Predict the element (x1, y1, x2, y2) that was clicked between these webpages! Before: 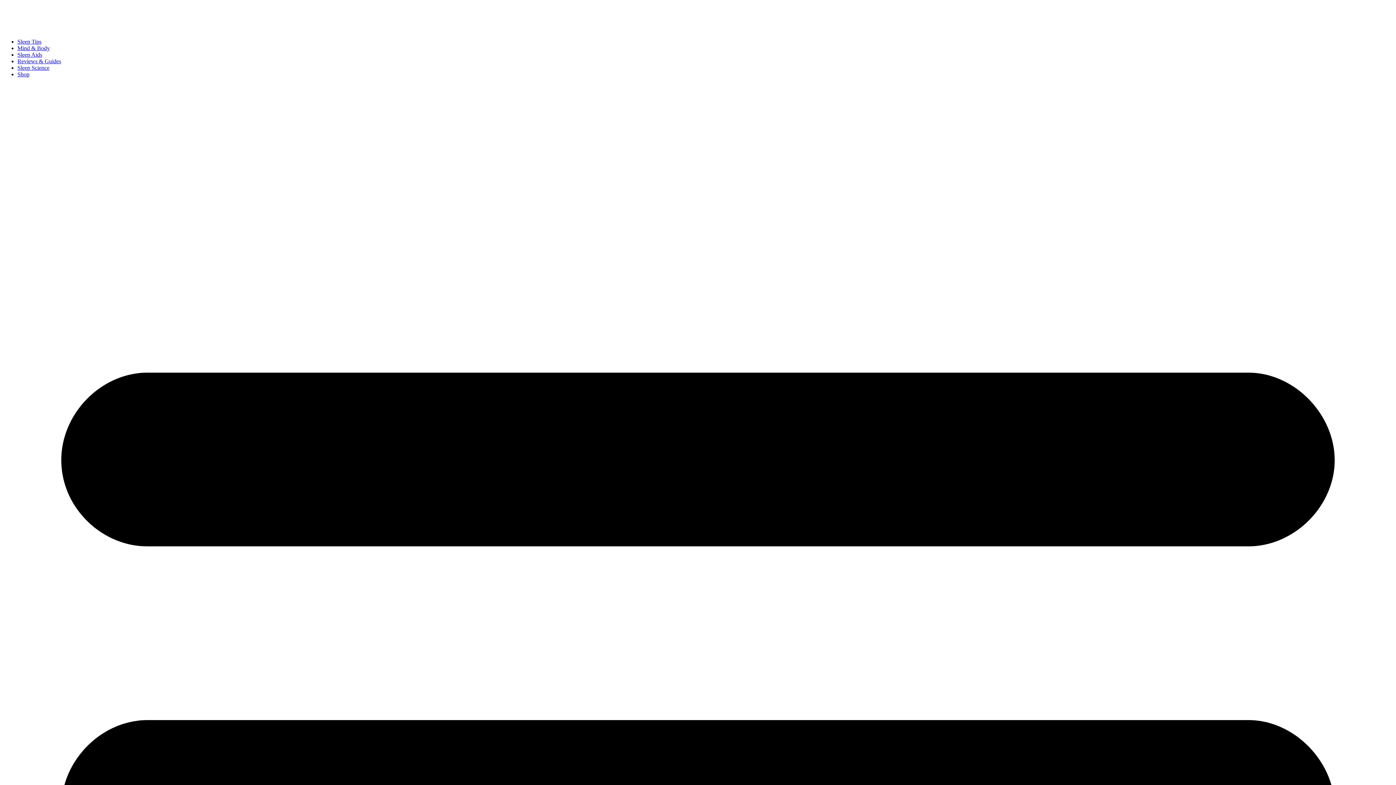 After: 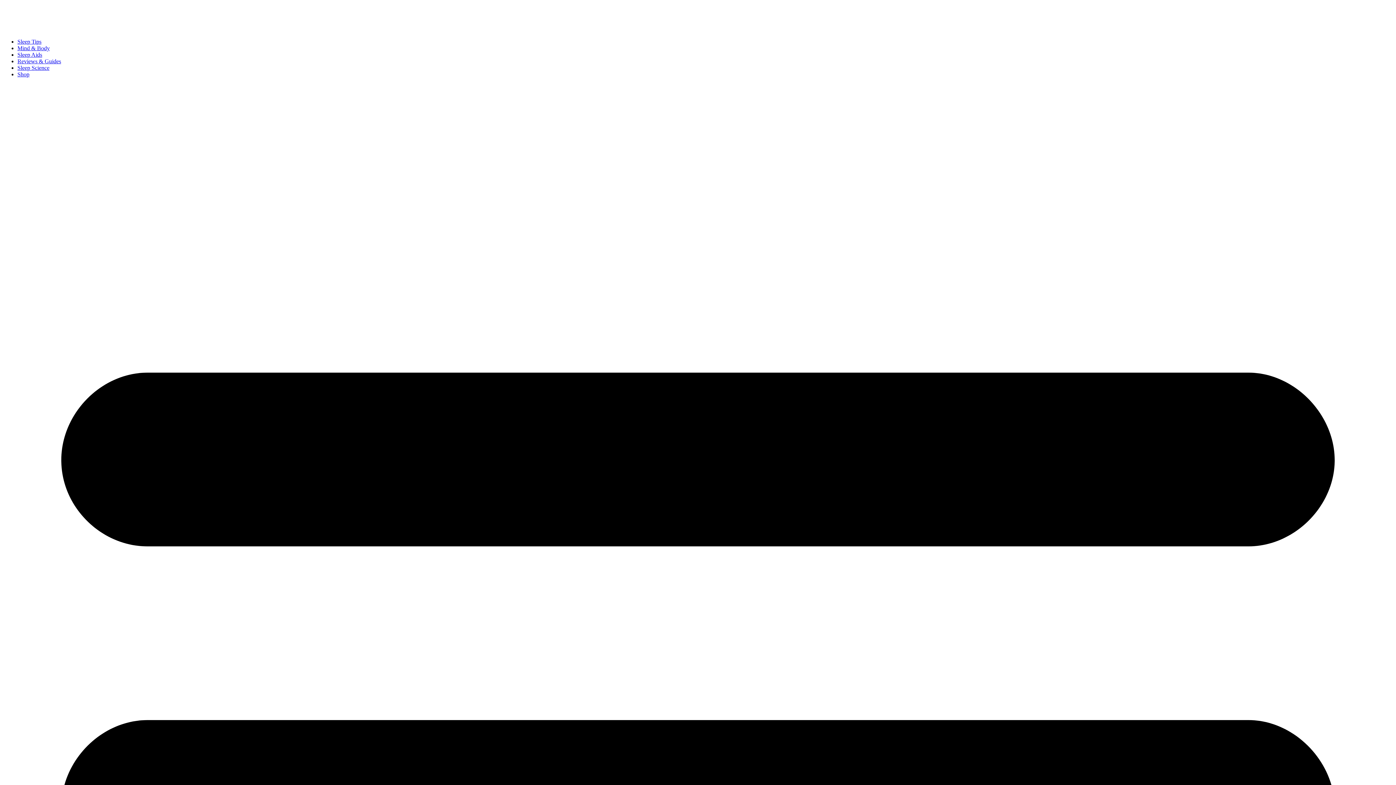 Action: label: Reviews & Guides bbox: (17, 58, 61, 64)